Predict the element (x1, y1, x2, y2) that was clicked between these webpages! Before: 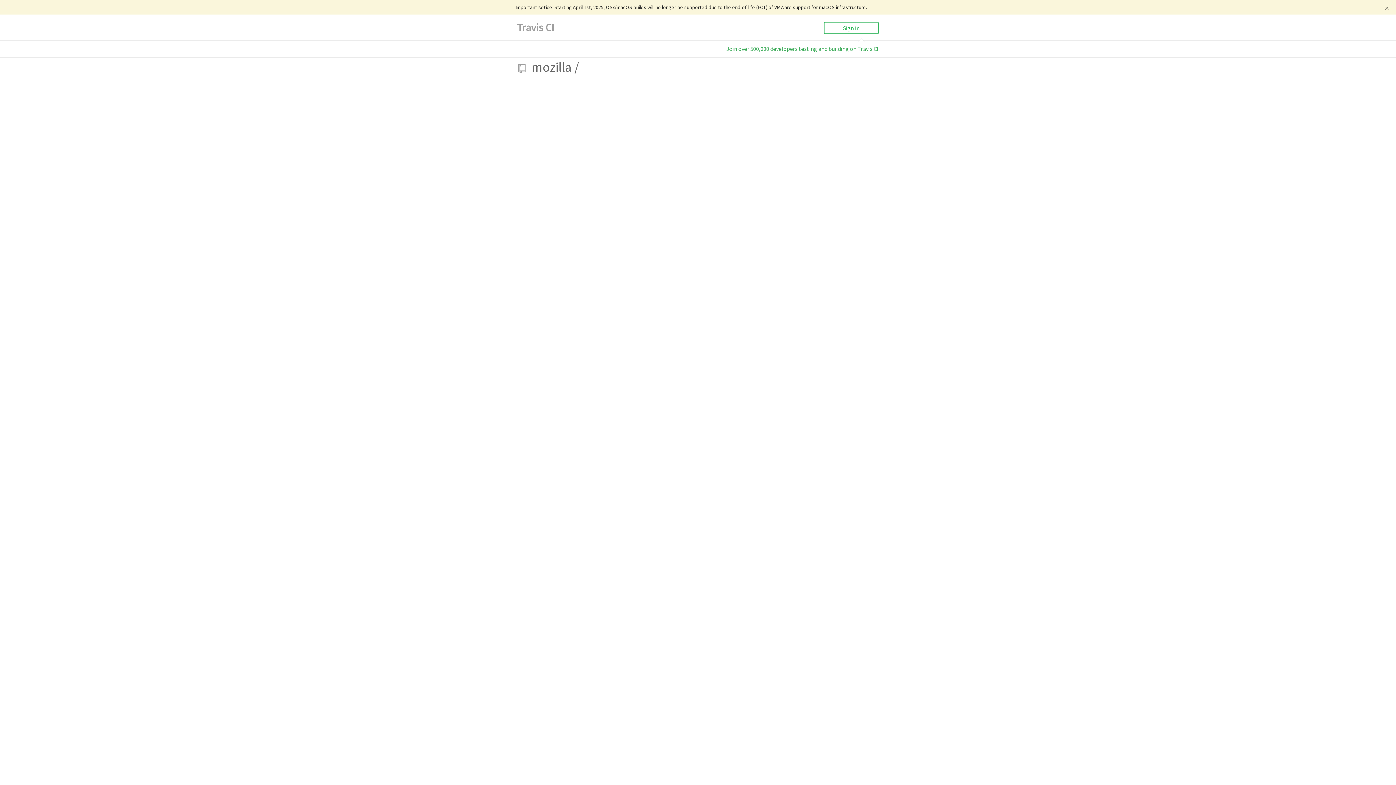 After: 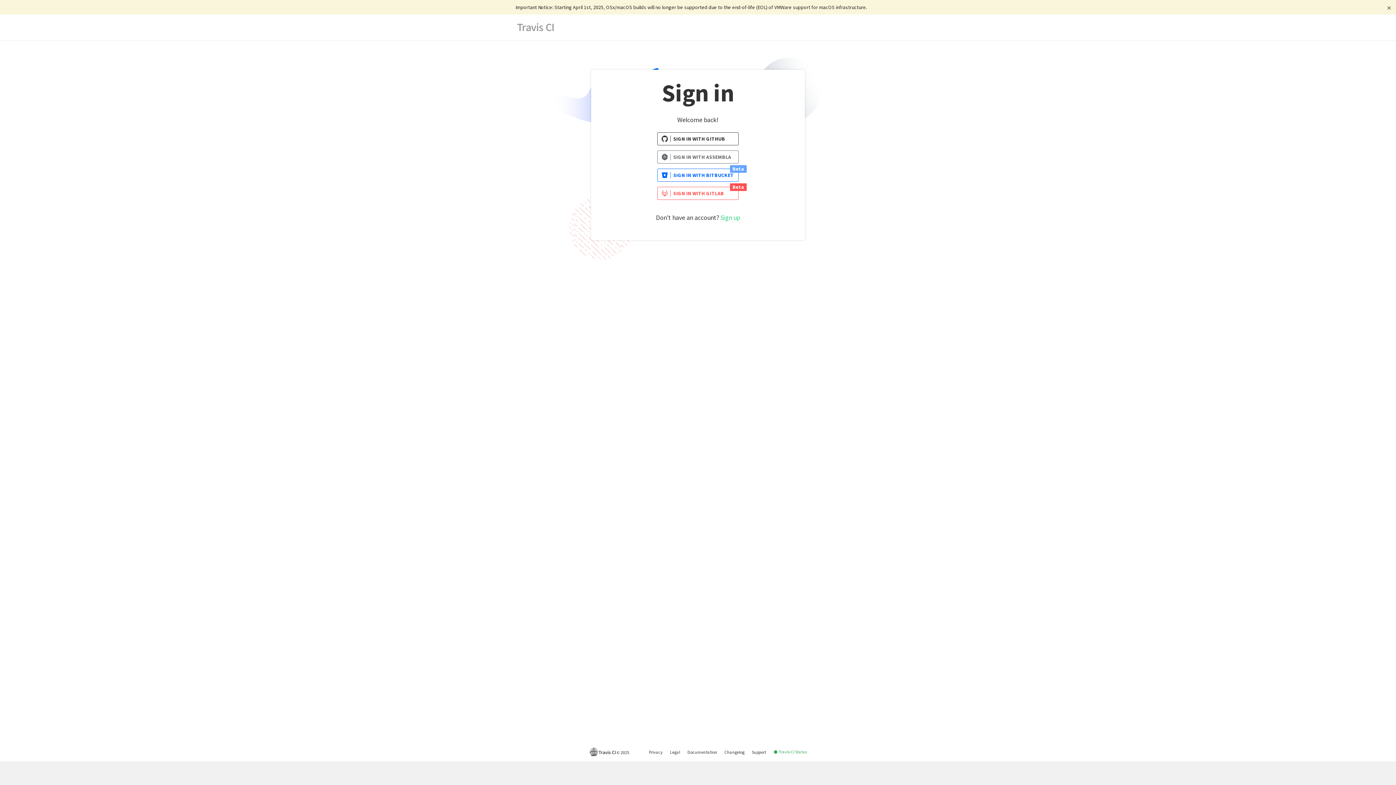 Action: label: Sign in bbox: (824, 22, 878, 33)